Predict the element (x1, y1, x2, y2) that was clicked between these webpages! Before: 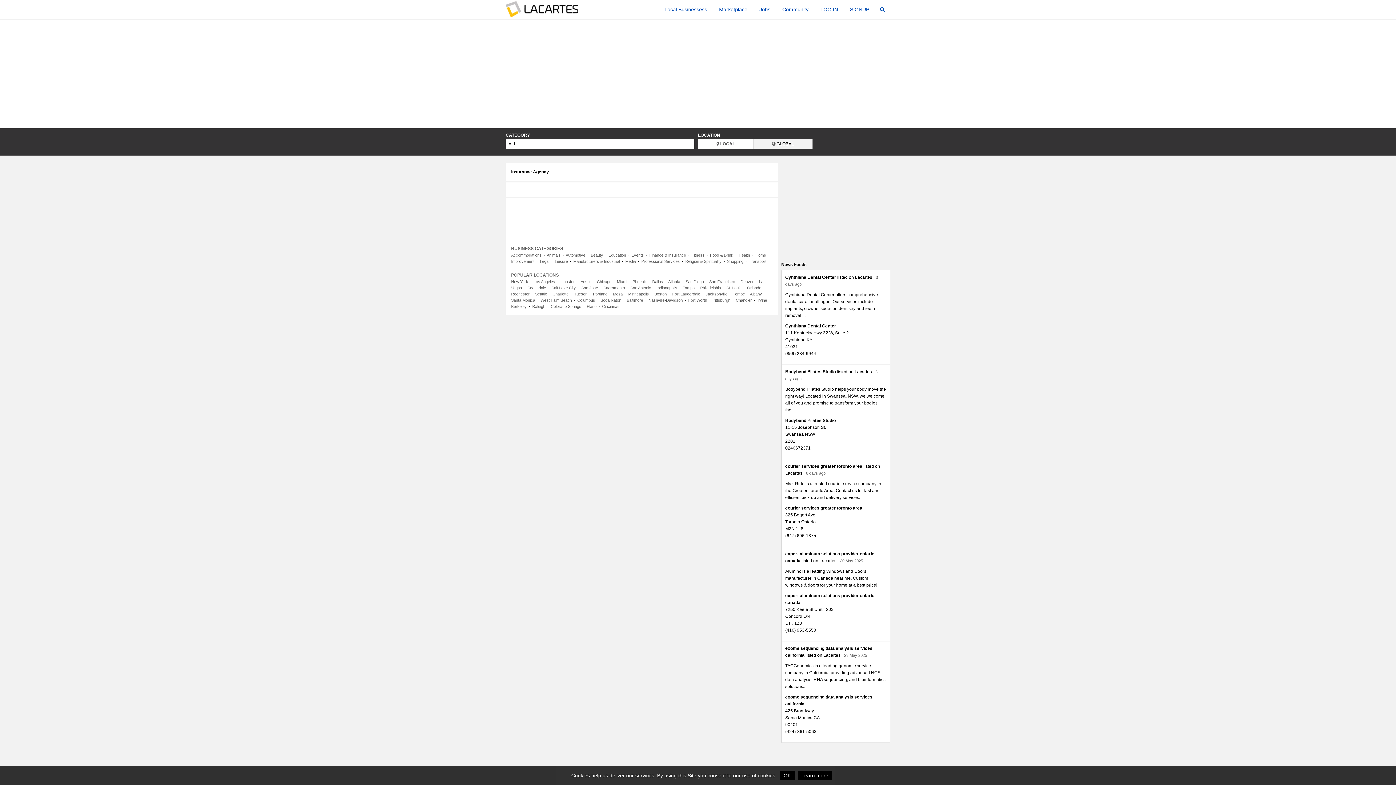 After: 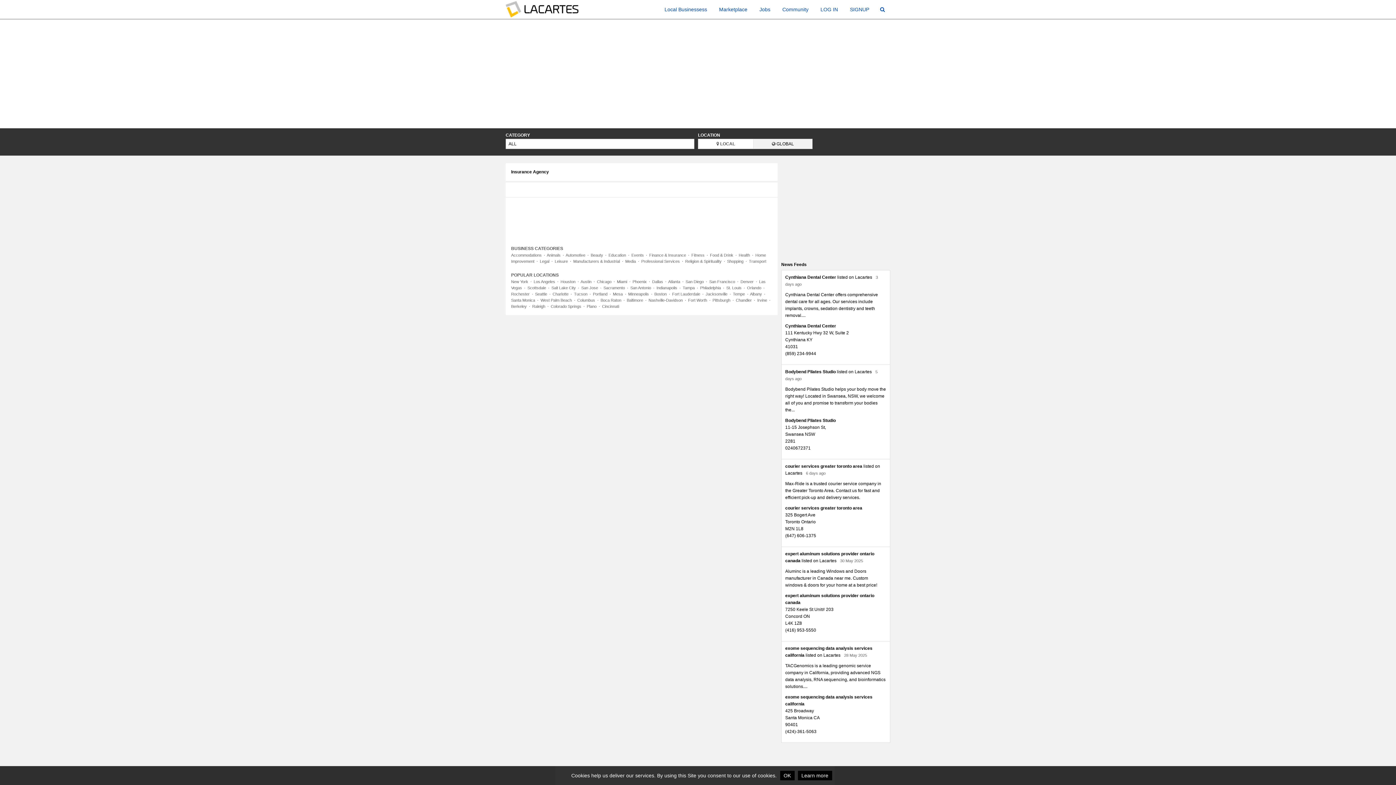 Action: label: San Antonio bbox: (630, 285, 651, 290)